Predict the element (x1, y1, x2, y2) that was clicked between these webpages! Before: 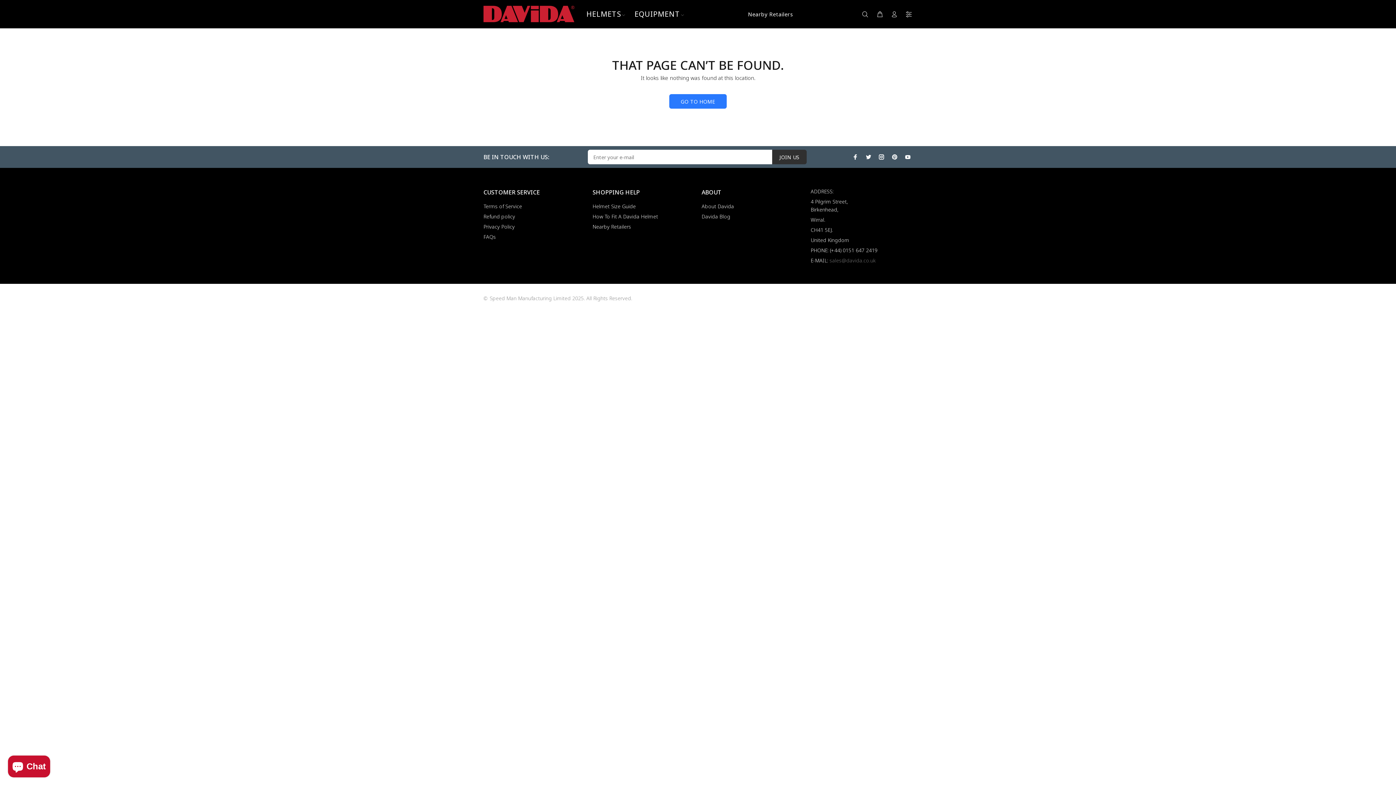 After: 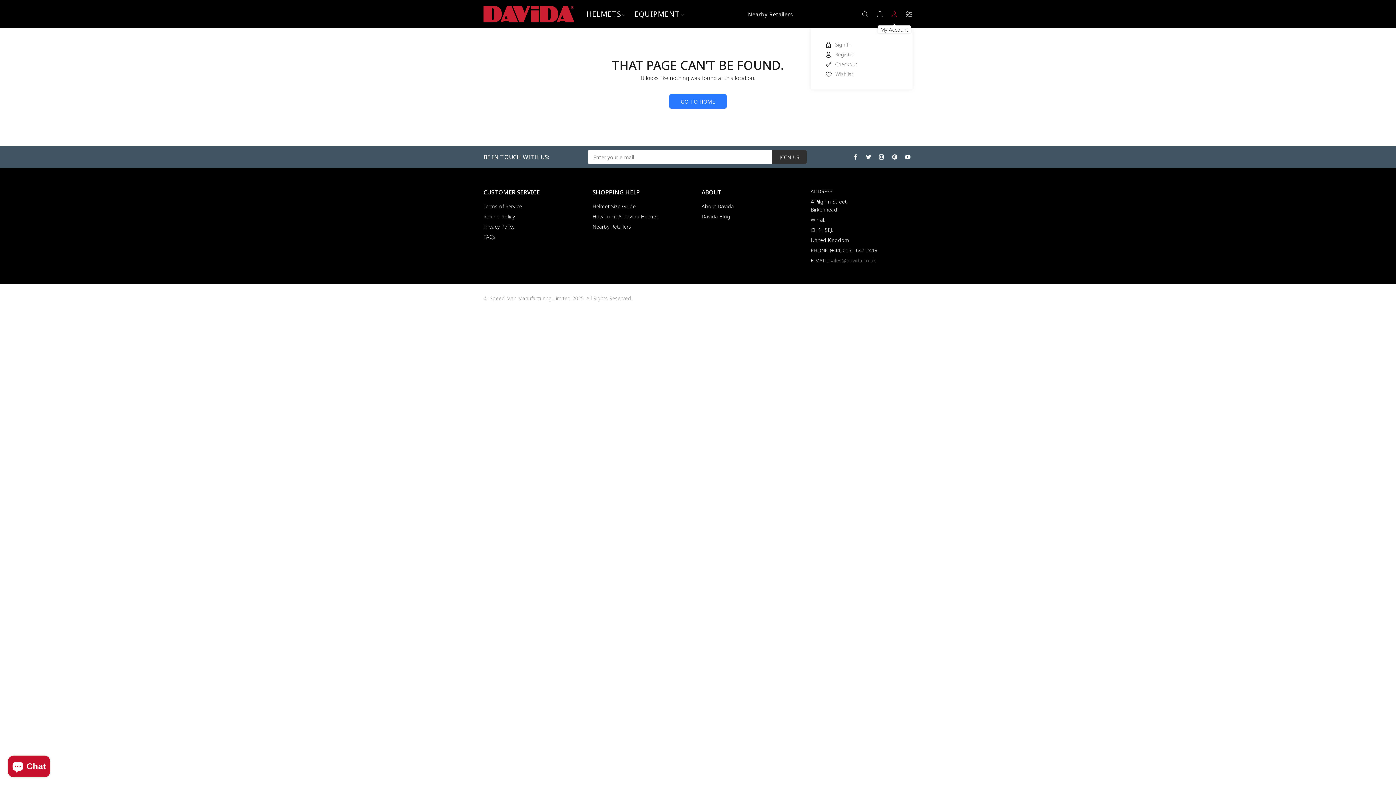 Action: bbox: (888, 8, 901, 20)